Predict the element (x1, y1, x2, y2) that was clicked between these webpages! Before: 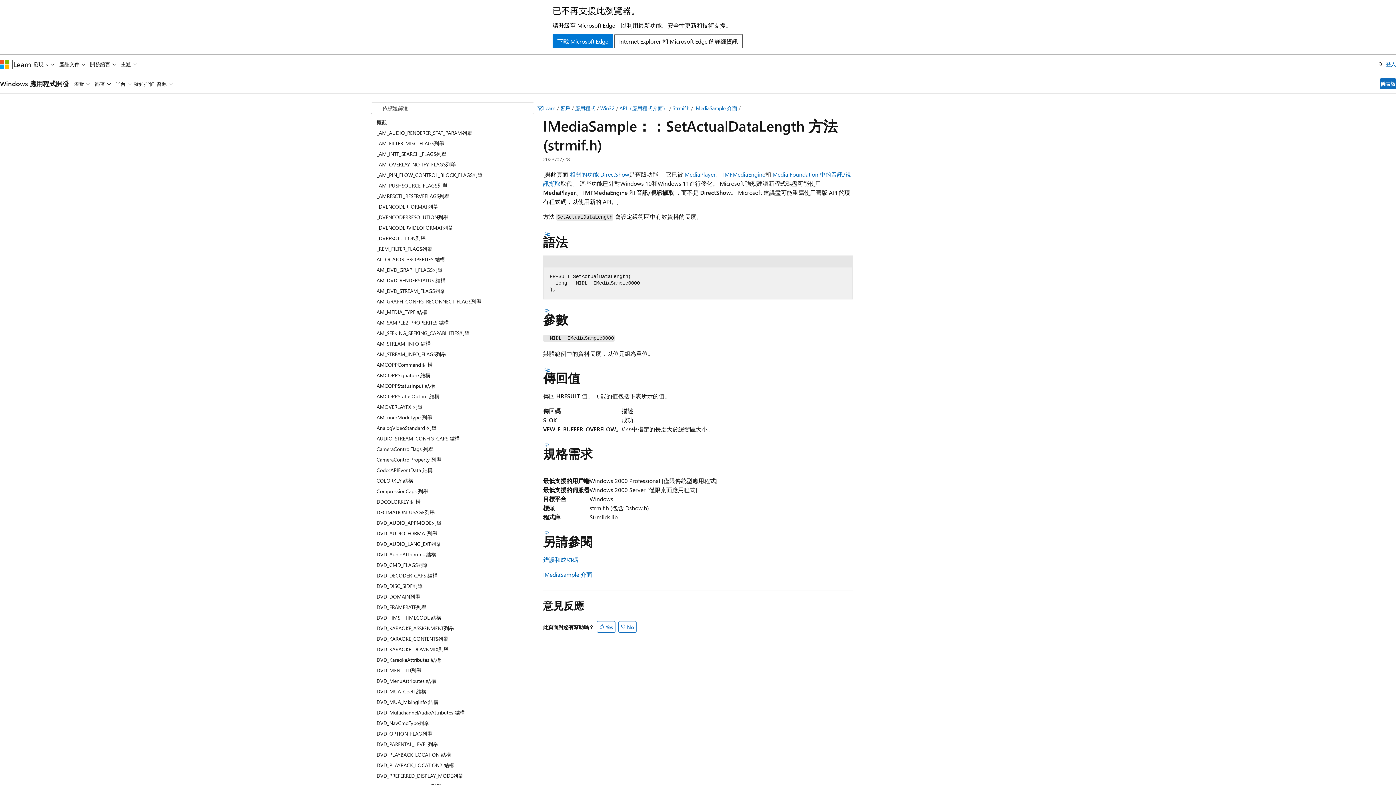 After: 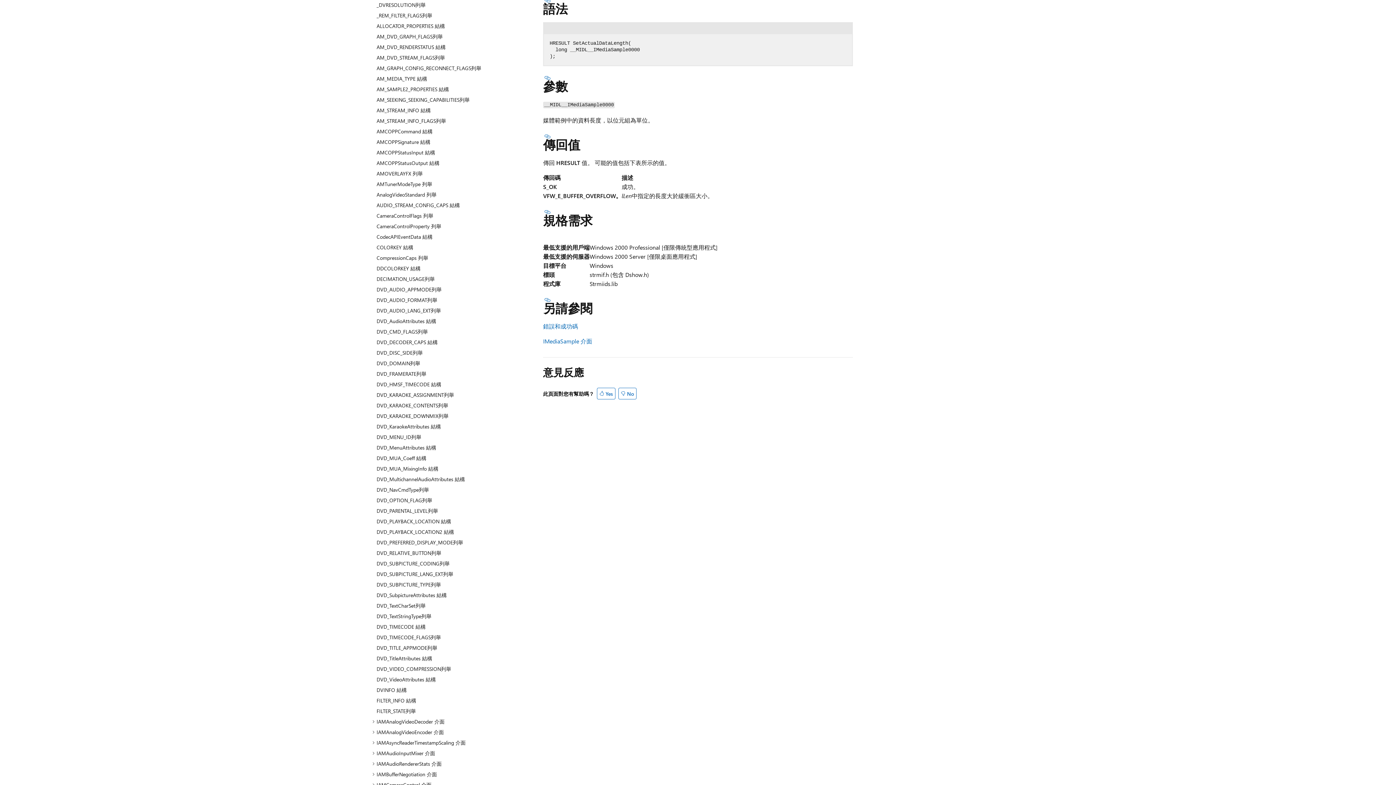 Action: label: 區段標題：語法 bbox: (543, 230, 552, 236)